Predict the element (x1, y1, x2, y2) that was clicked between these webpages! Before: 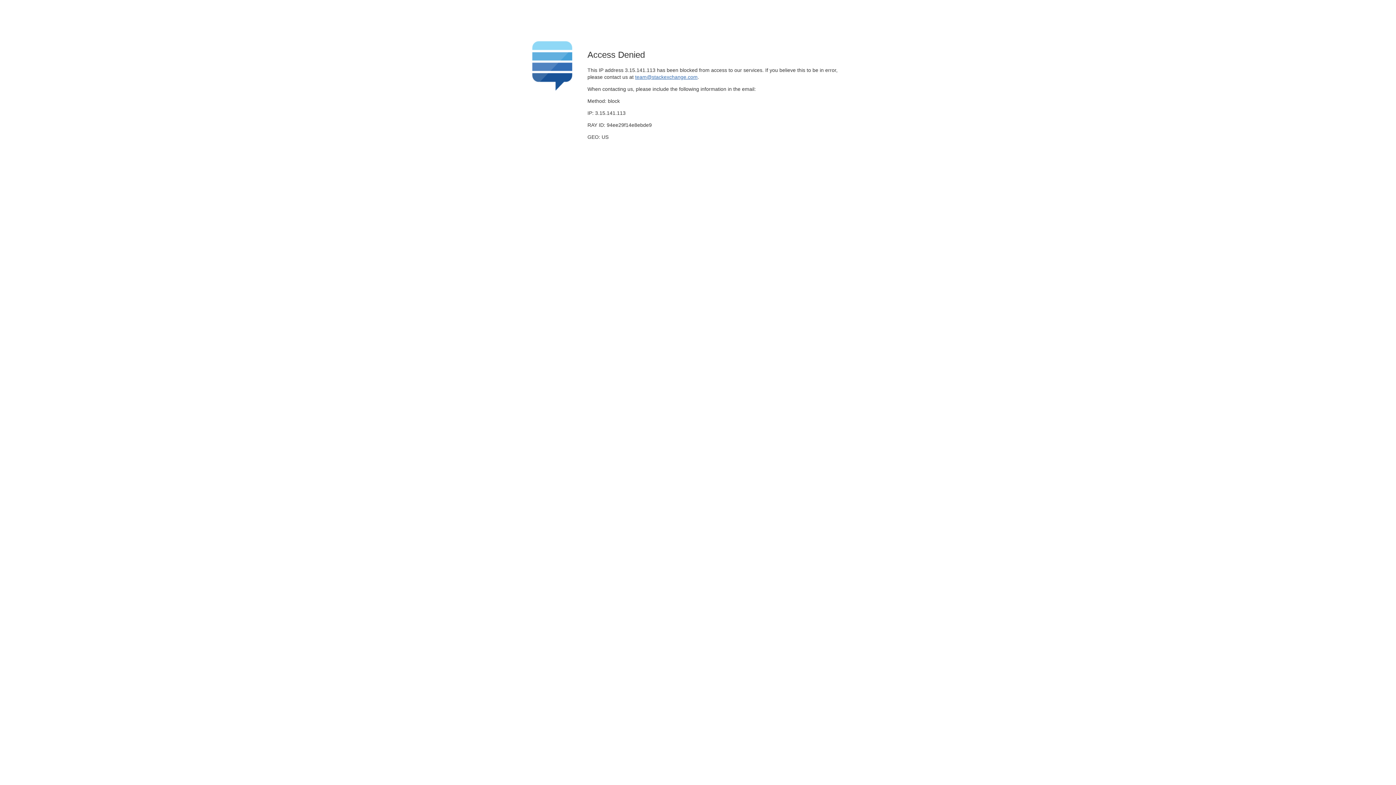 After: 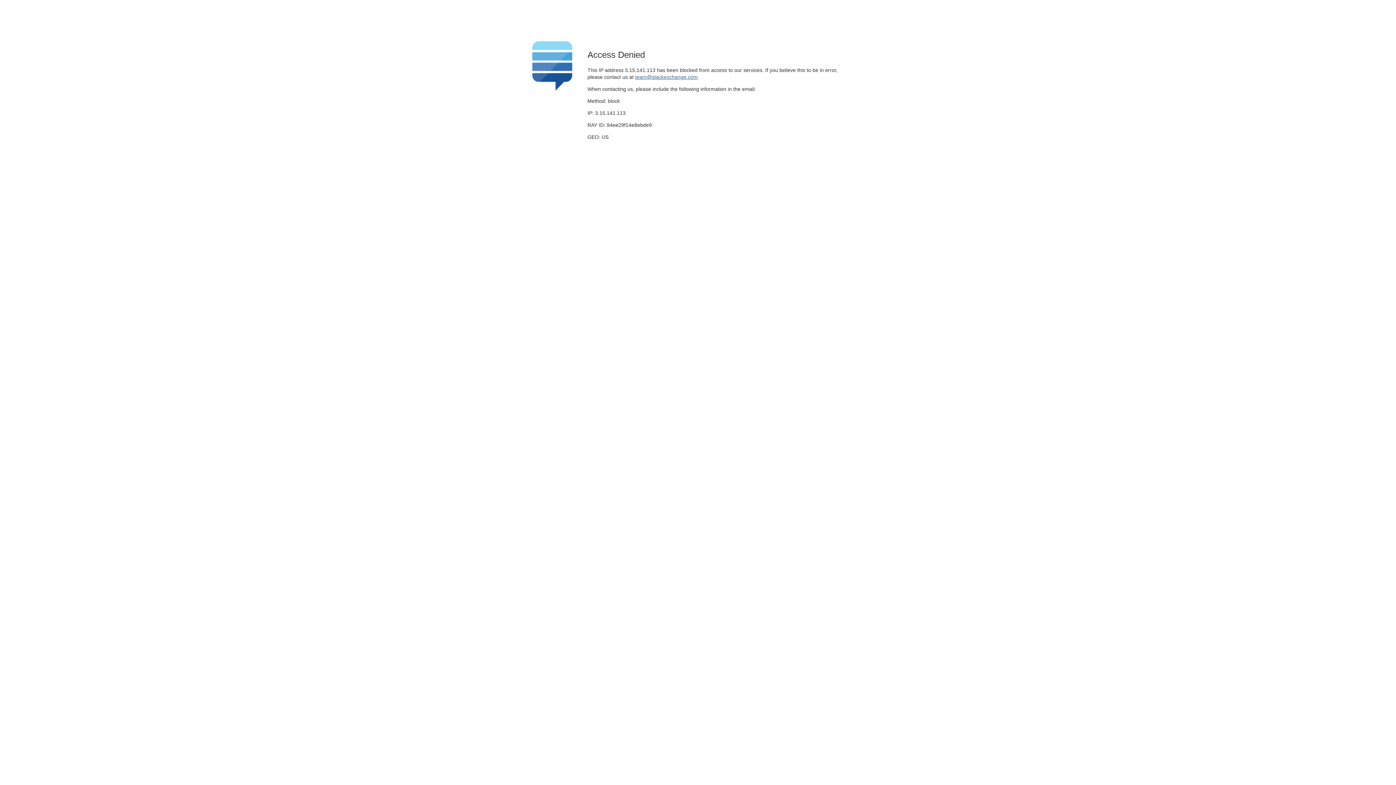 Action: bbox: (635, 74, 697, 79) label: team@stackexchange.com